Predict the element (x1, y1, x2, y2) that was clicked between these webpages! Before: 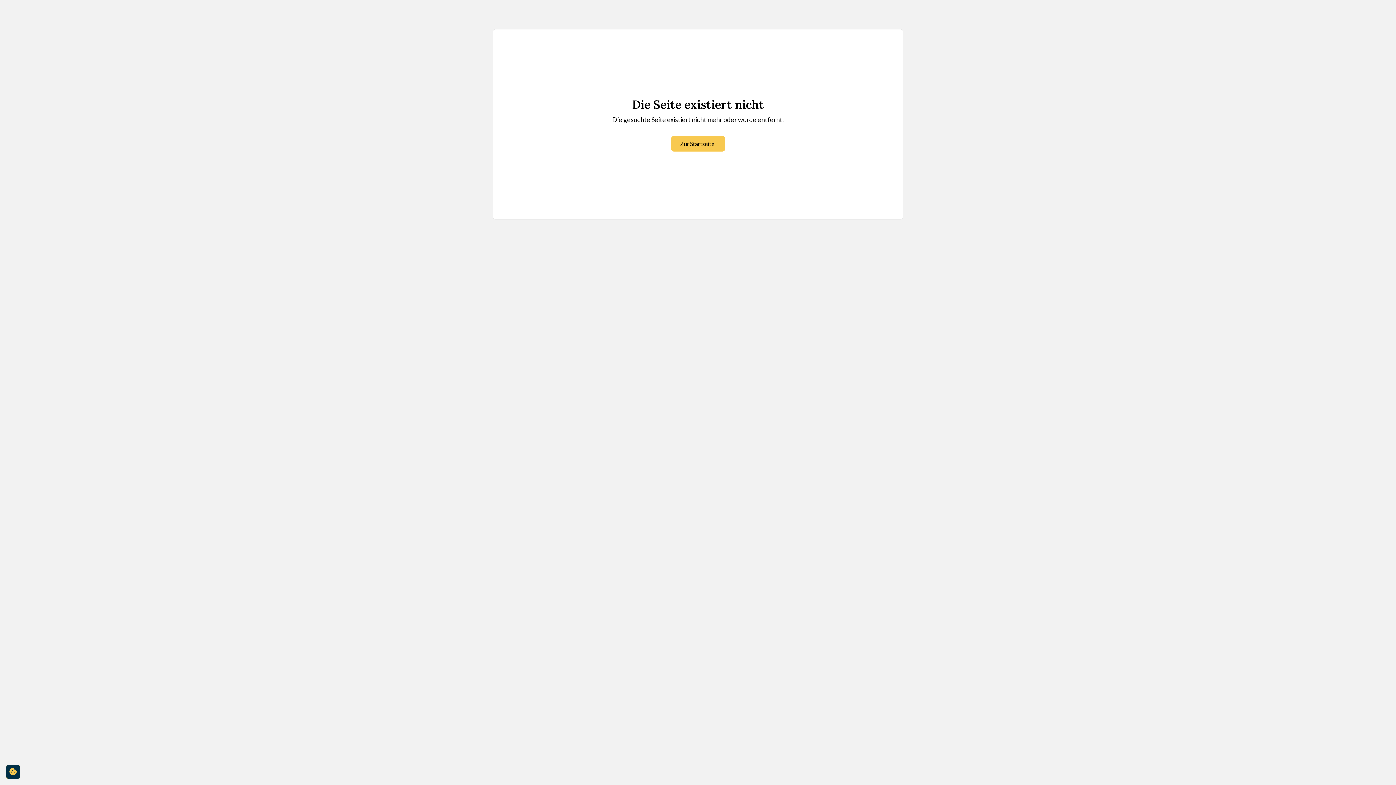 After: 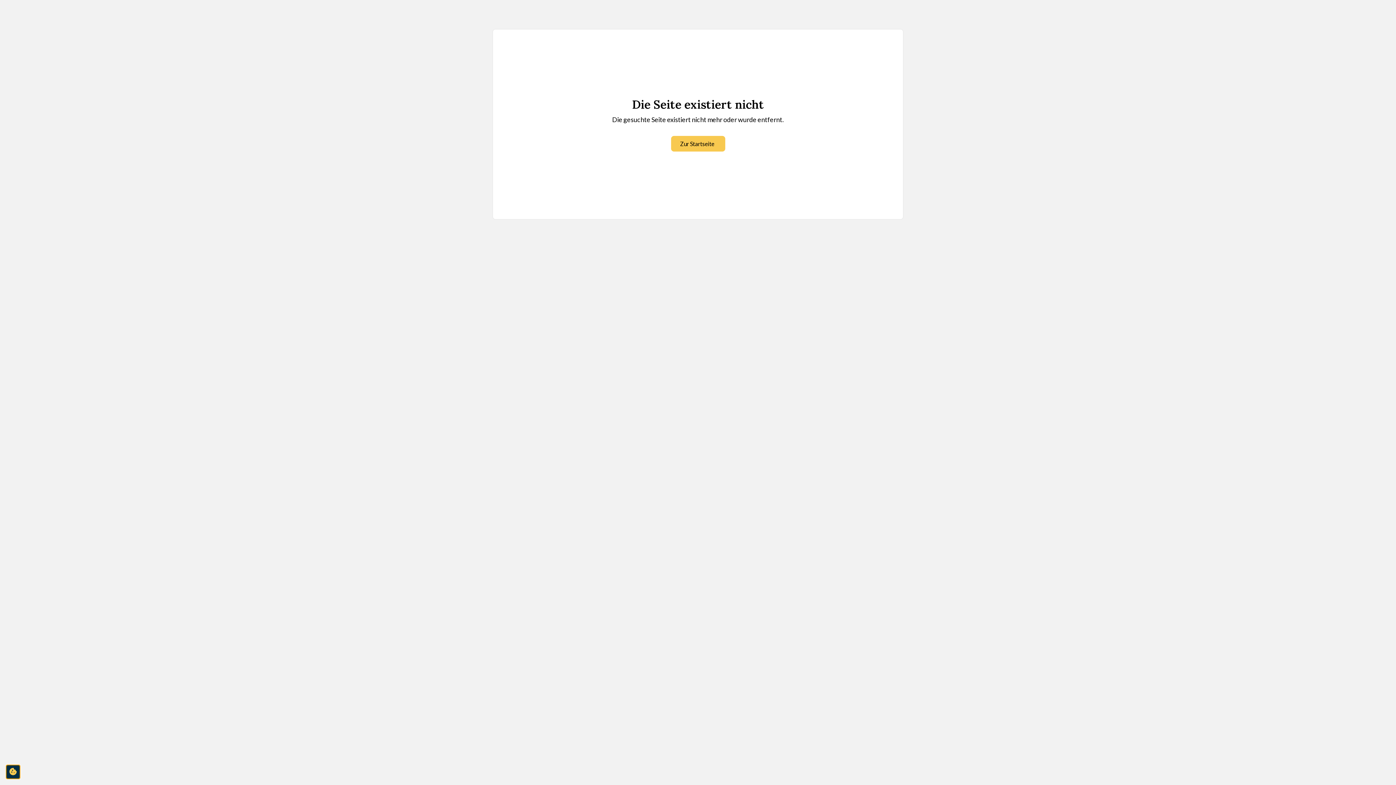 Action: bbox: (5, 765, 20, 779) label: cookie-consent-settings